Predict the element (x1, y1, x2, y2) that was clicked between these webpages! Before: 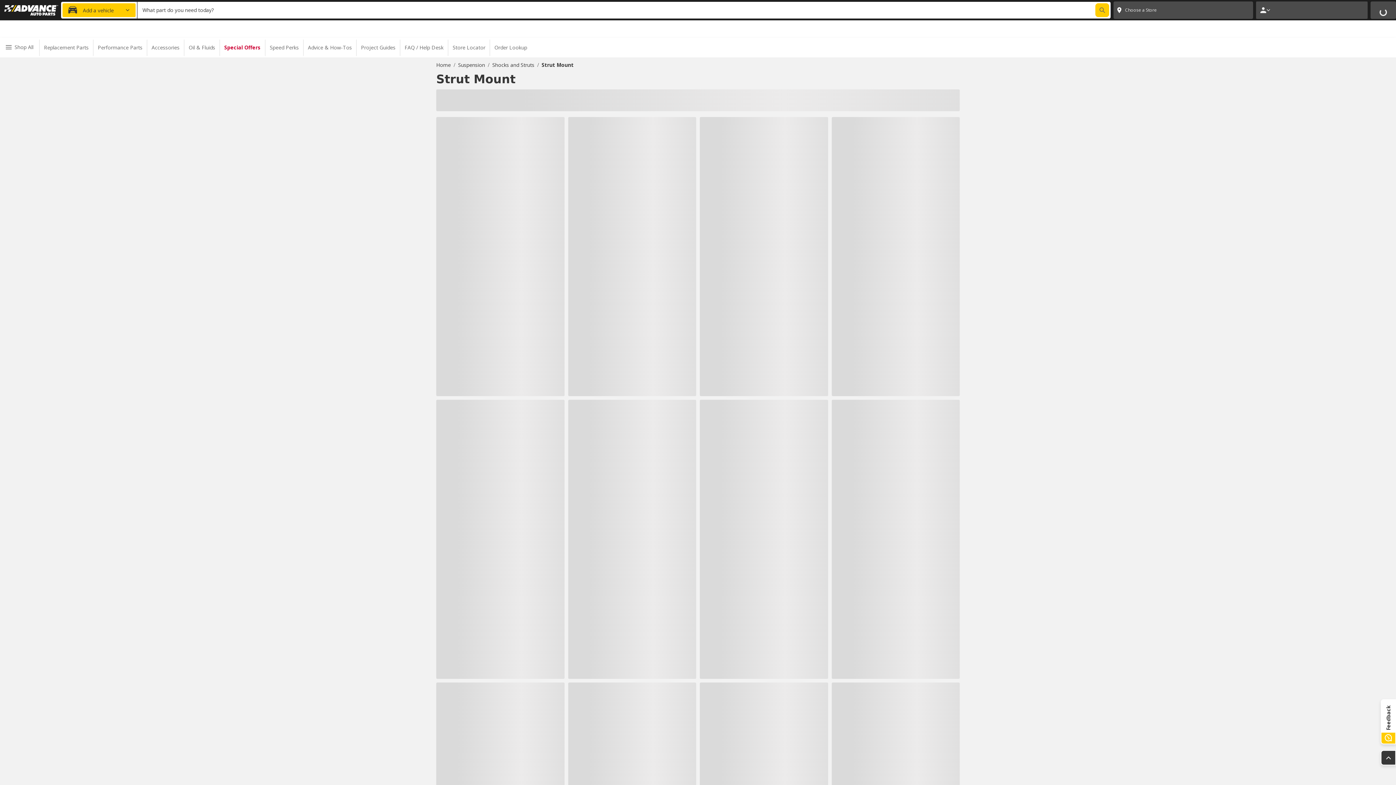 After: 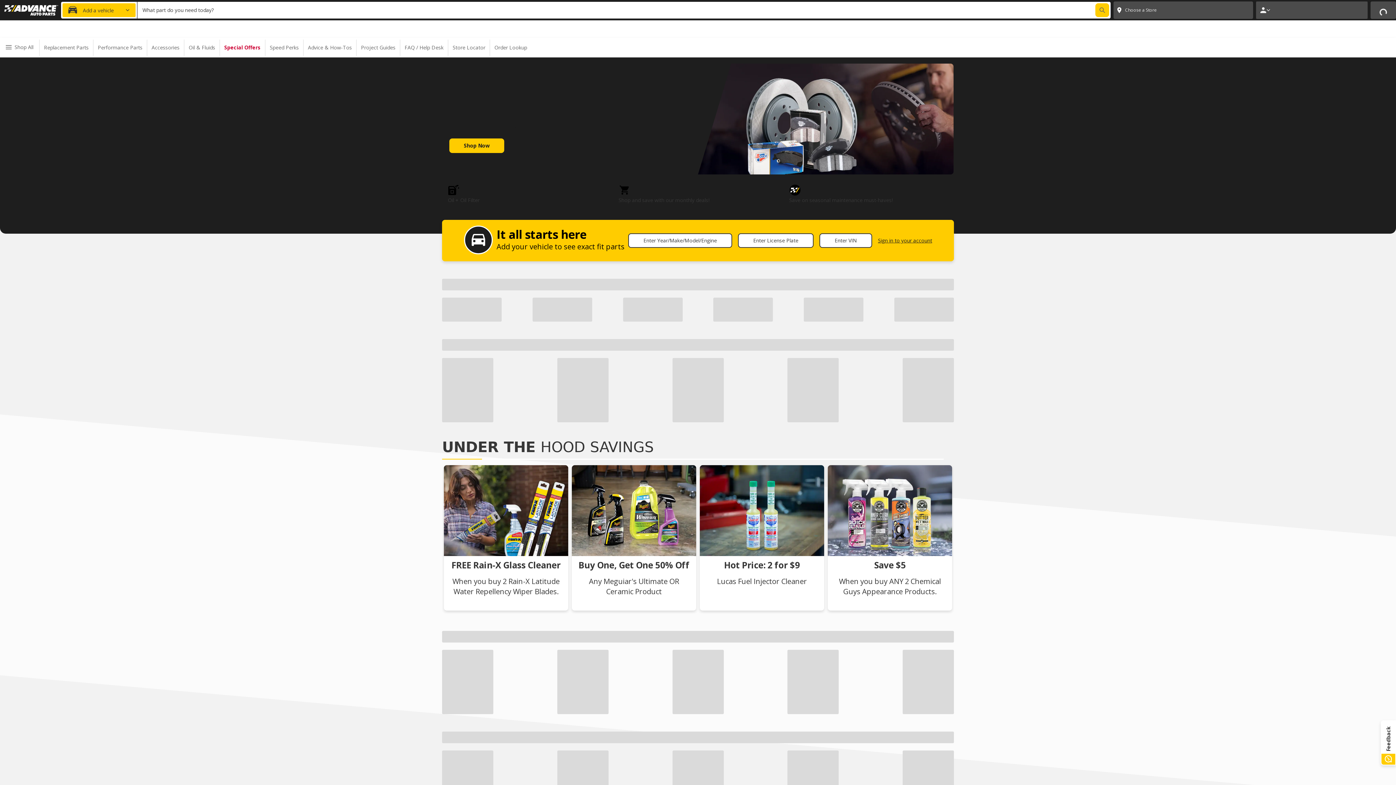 Action: label: Home bbox: (436, 61, 450, 69)